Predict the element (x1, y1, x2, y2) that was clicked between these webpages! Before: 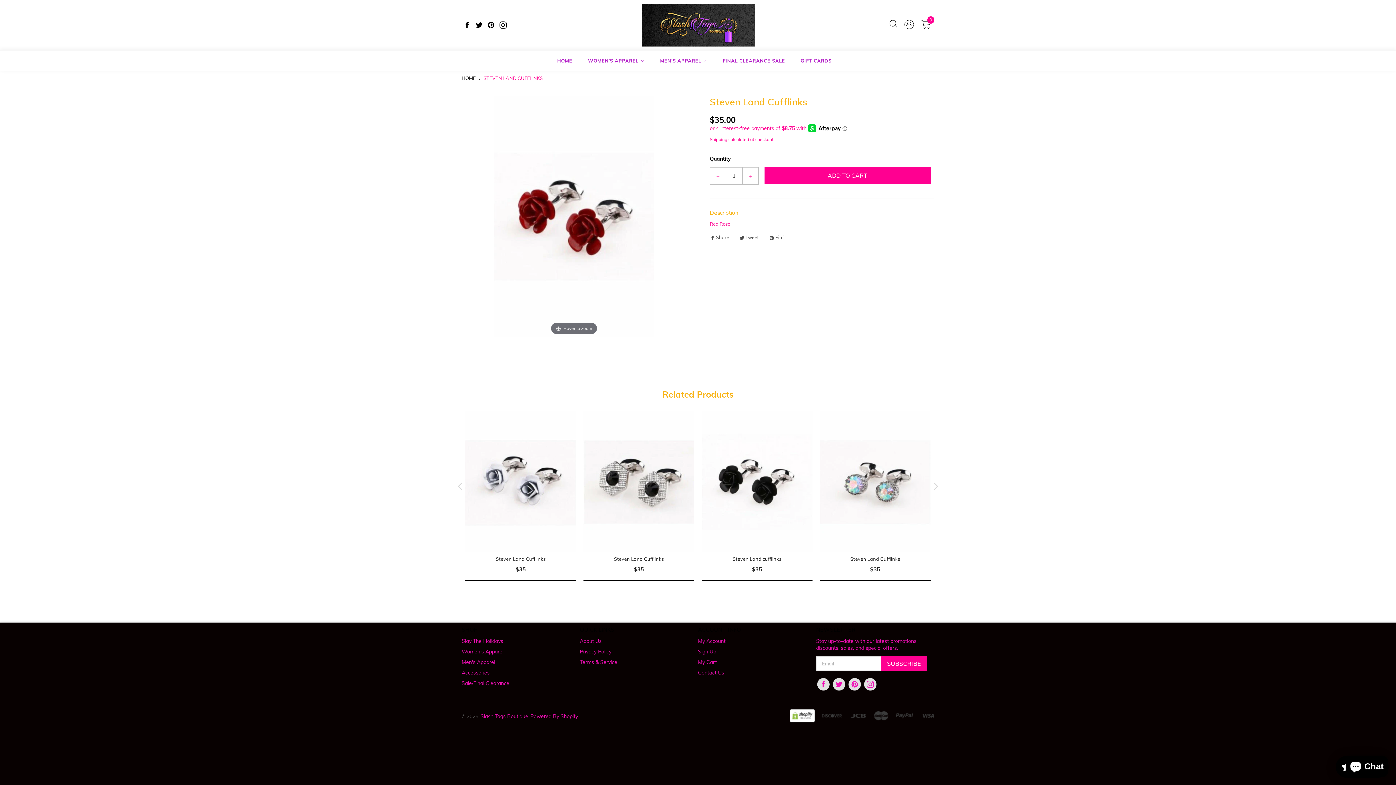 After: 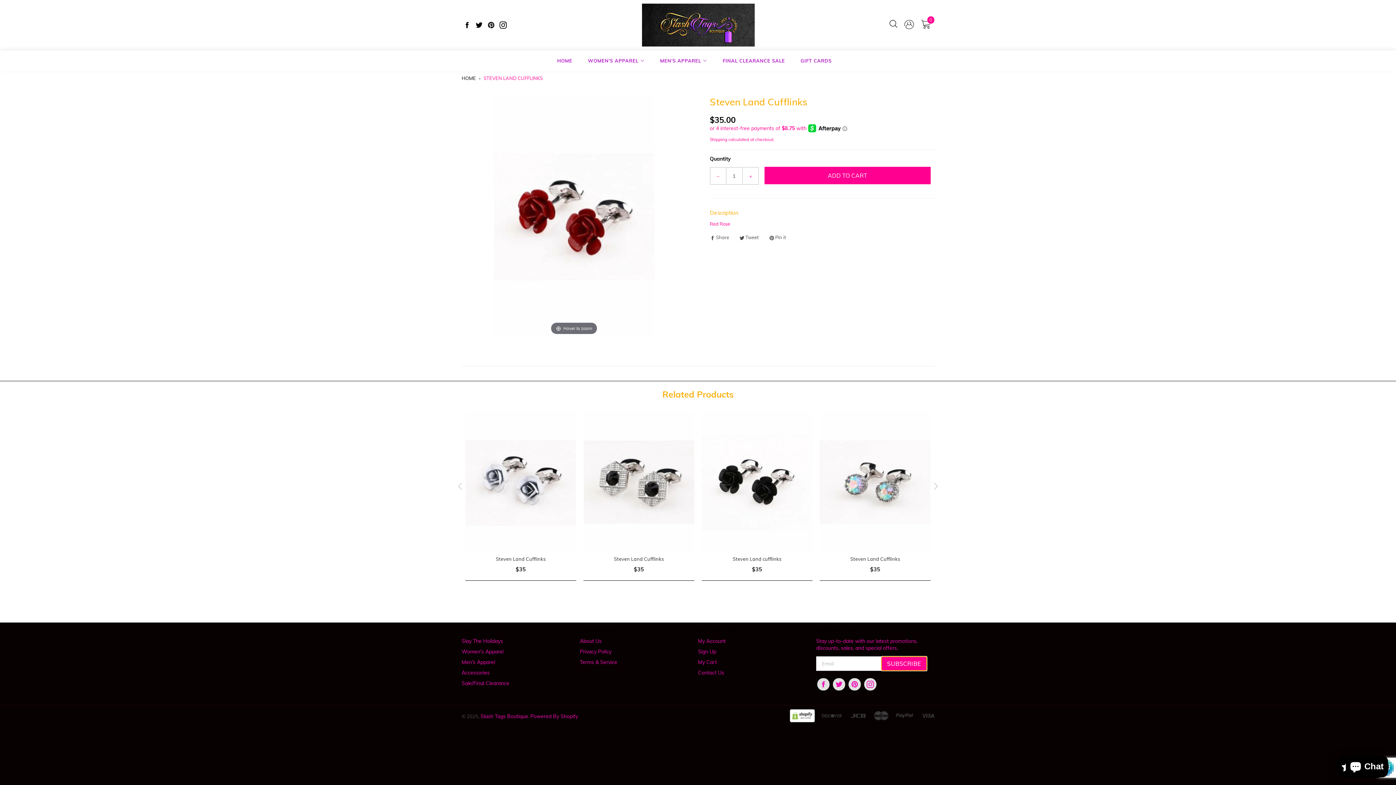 Action: label: SUBSCRIBE bbox: (881, 656, 927, 671)